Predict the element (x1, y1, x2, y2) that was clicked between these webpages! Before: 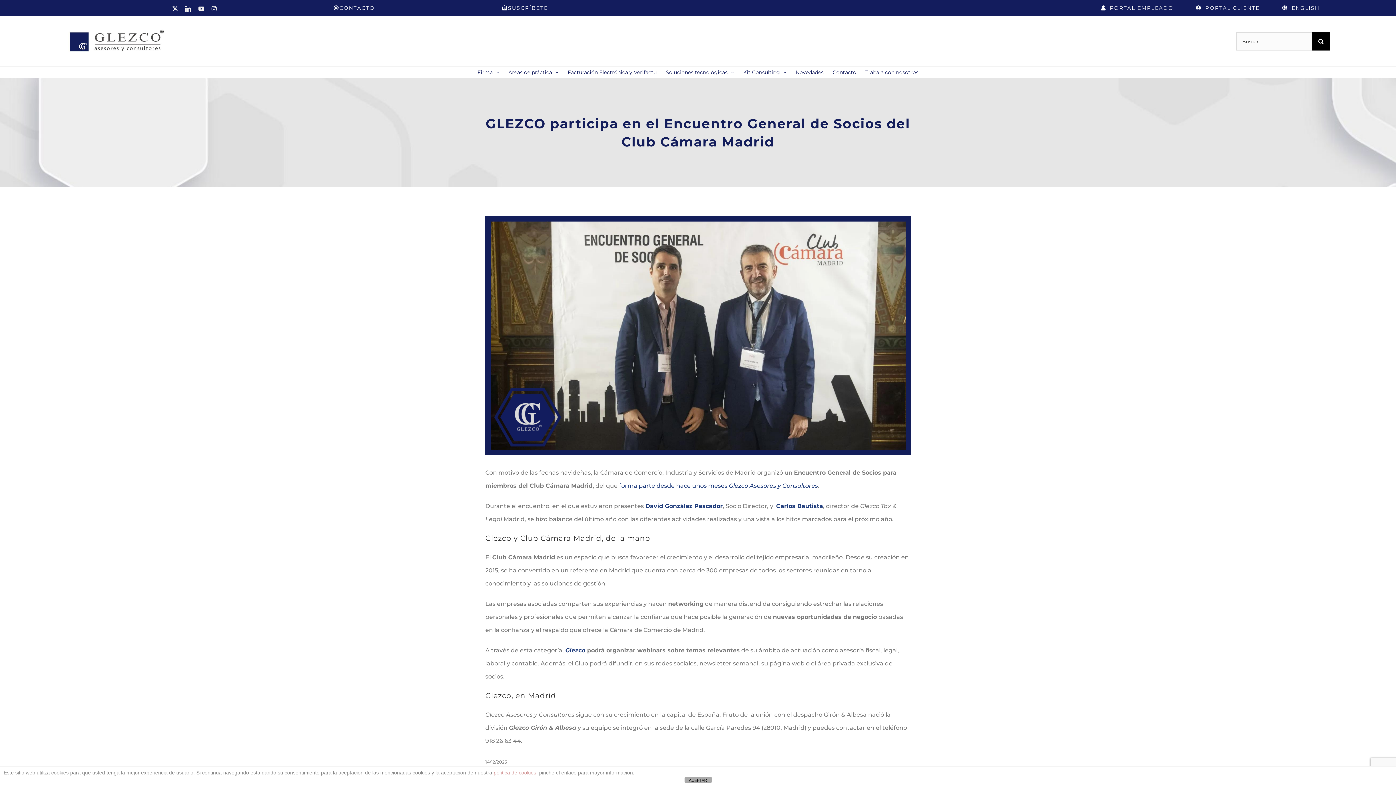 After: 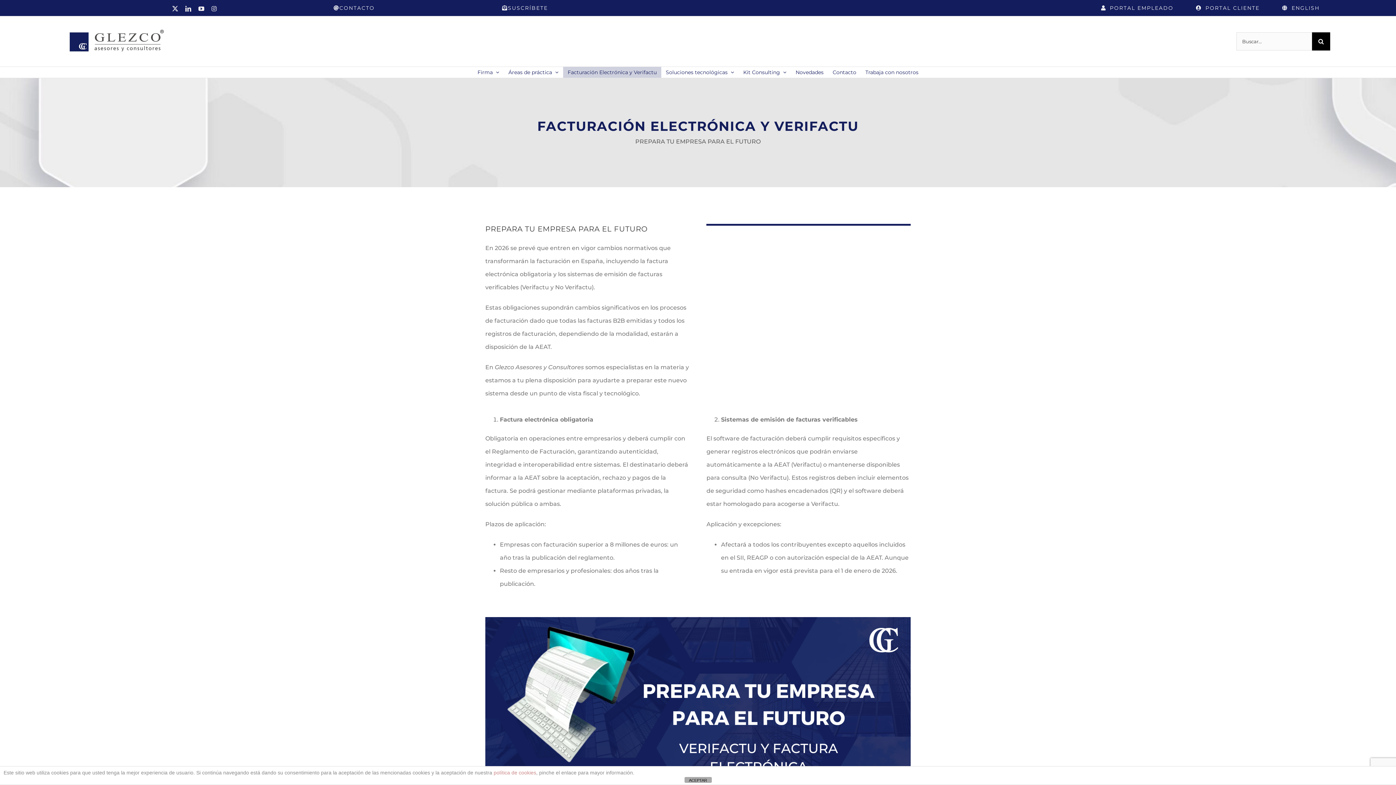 Action: bbox: (563, 66, 661, 77) label: Facturación Electrónica y Verifactu